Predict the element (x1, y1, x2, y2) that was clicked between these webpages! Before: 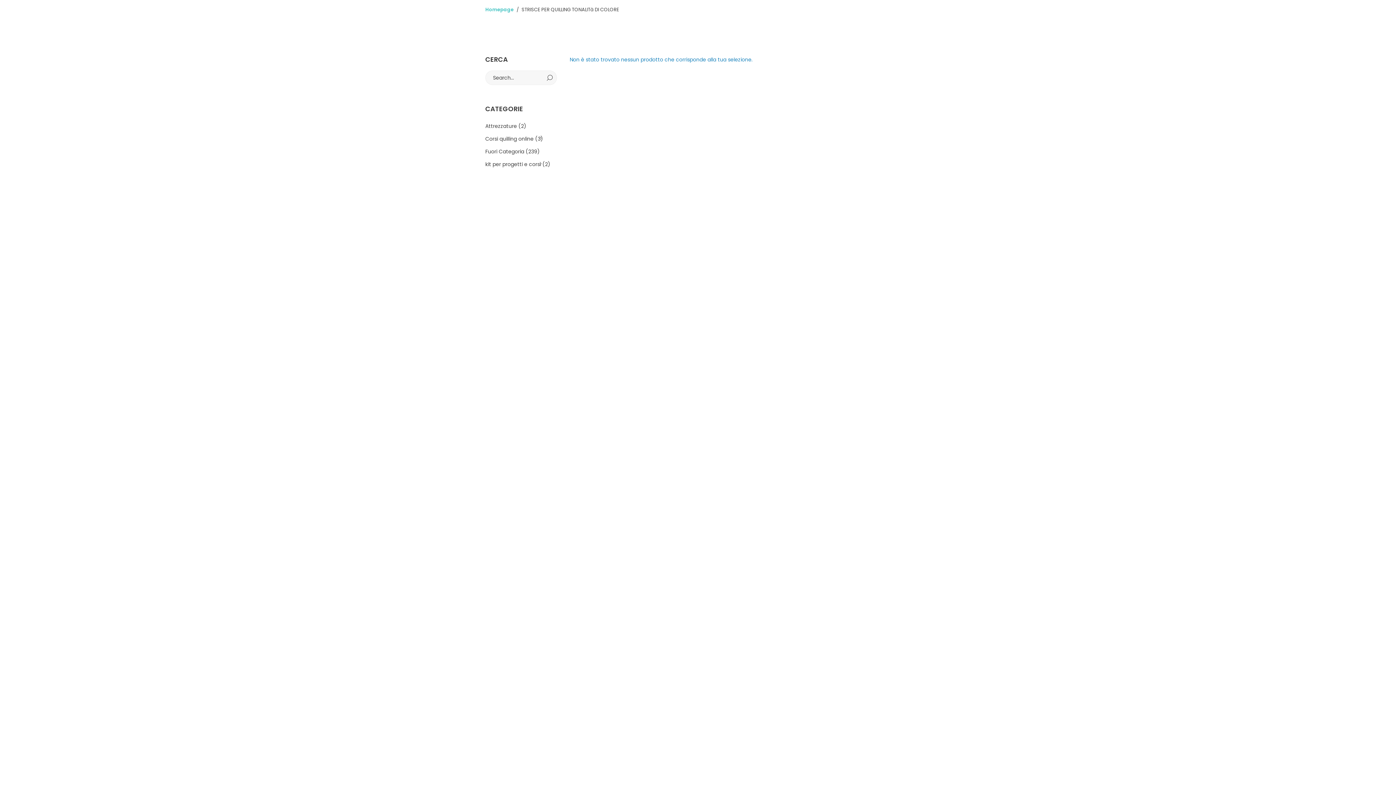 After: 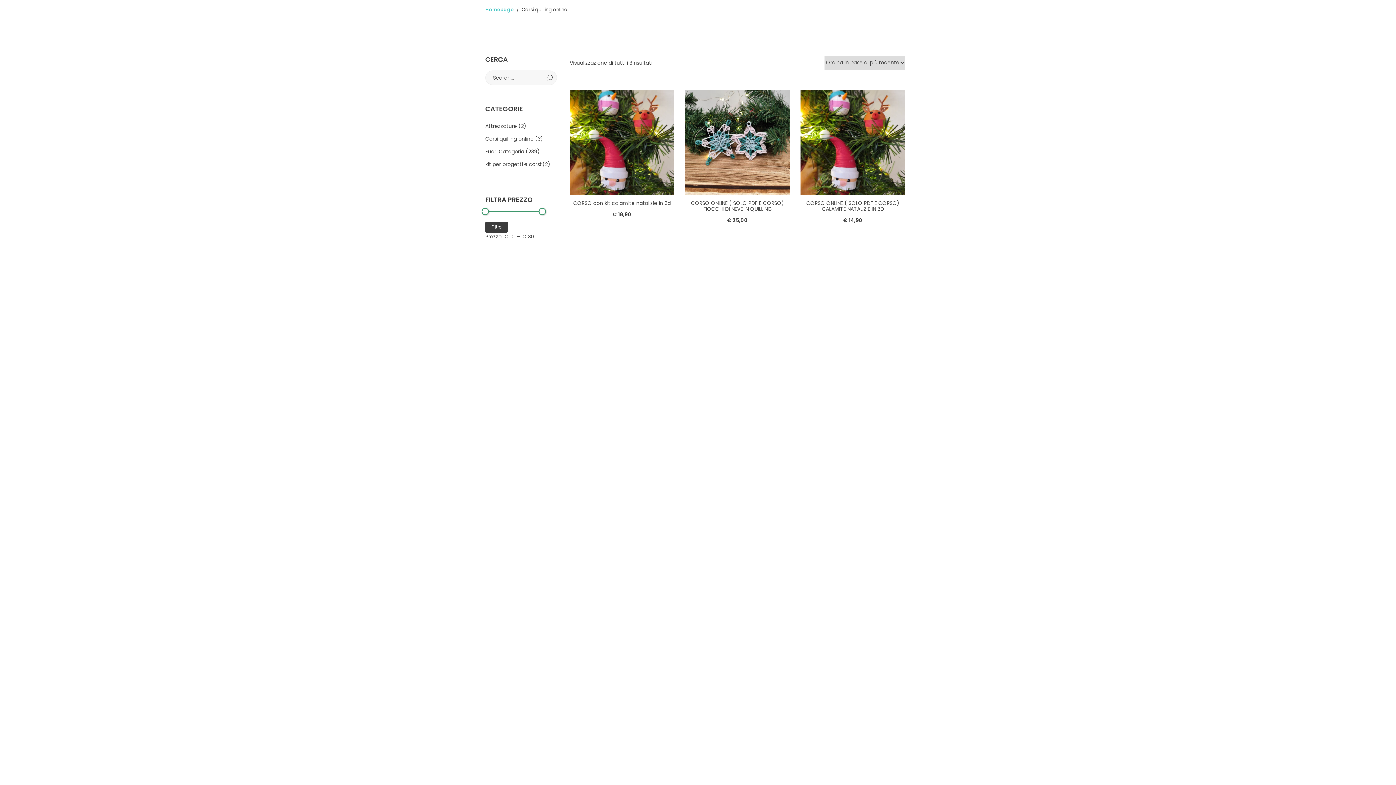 Action: bbox: (485, 135, 533, 142) label: Corsi quilling online